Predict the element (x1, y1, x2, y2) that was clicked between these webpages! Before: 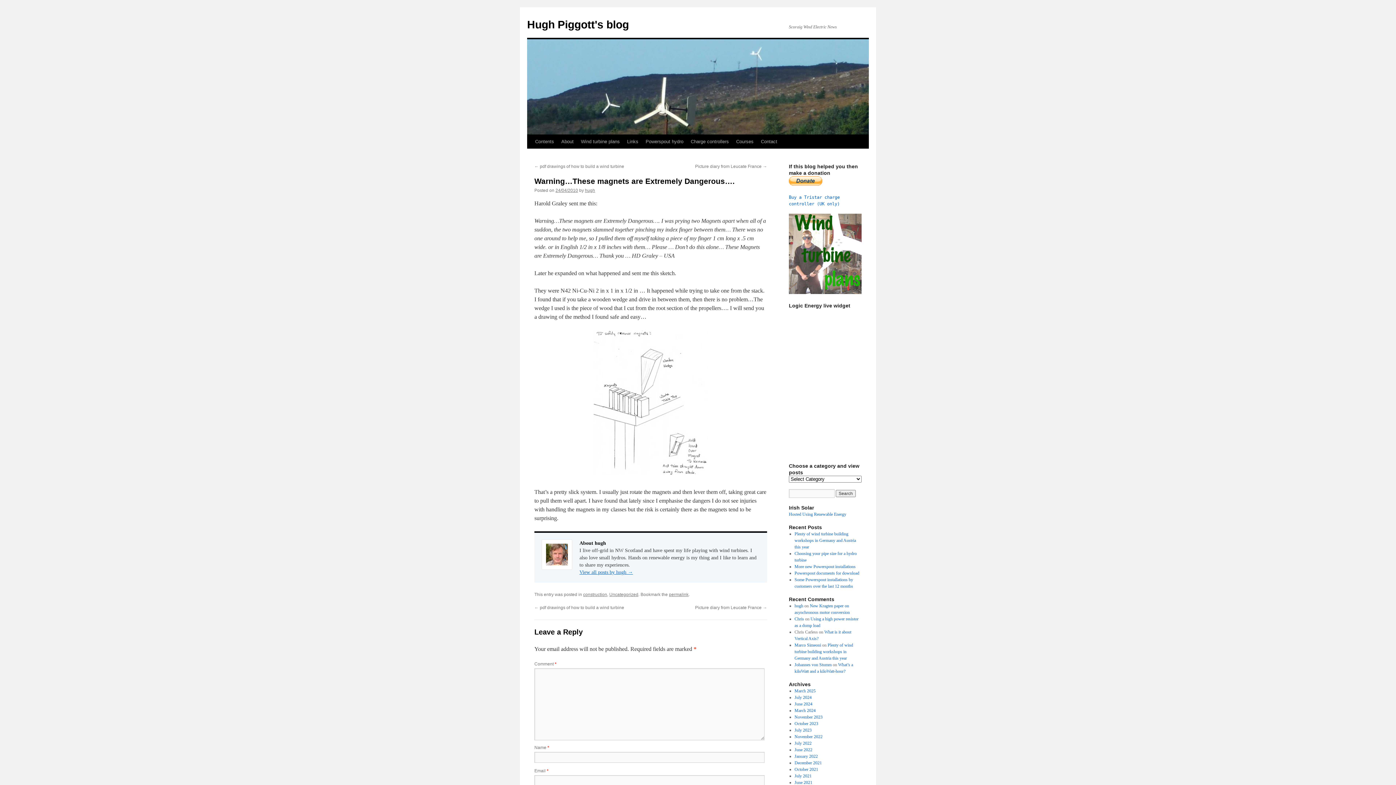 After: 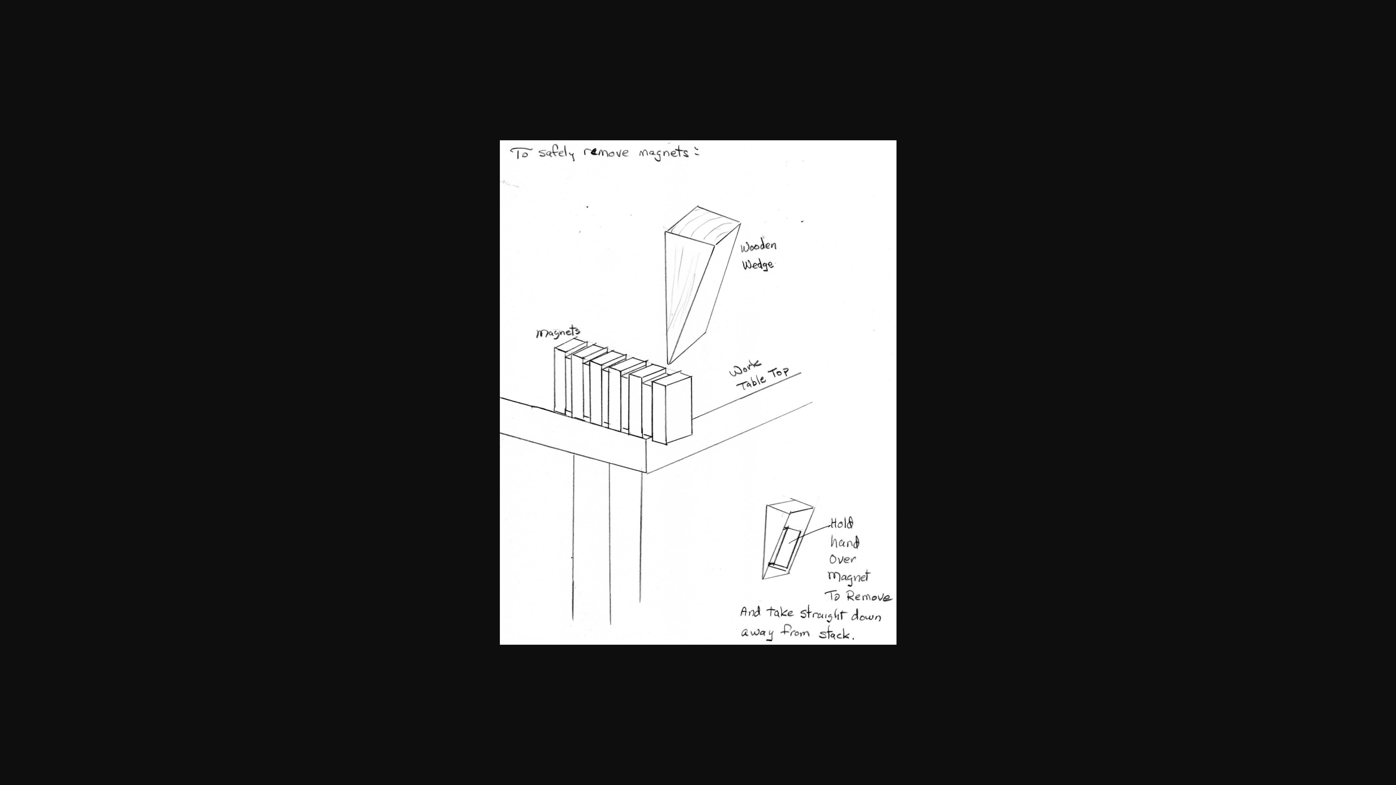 Action: bbox: (534, 330, 767, 475)